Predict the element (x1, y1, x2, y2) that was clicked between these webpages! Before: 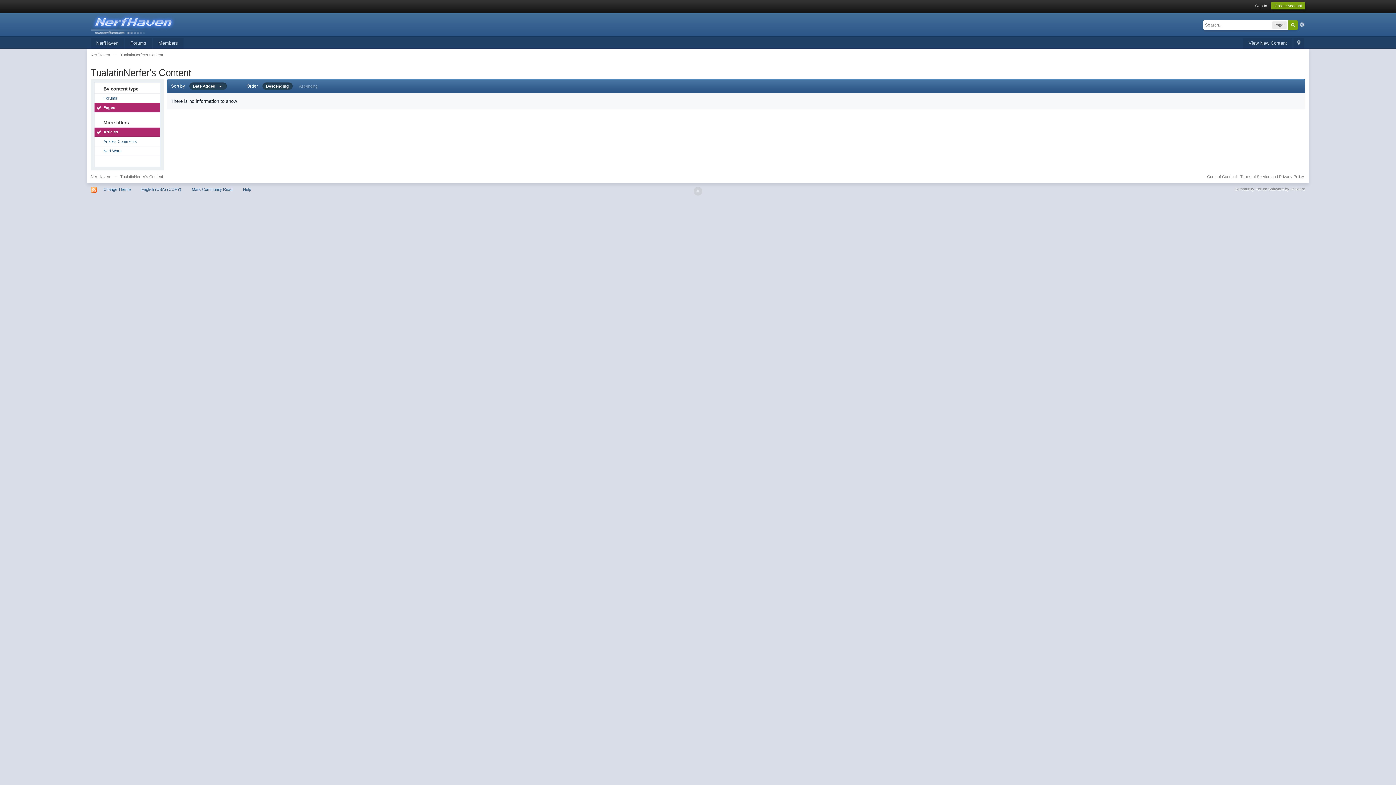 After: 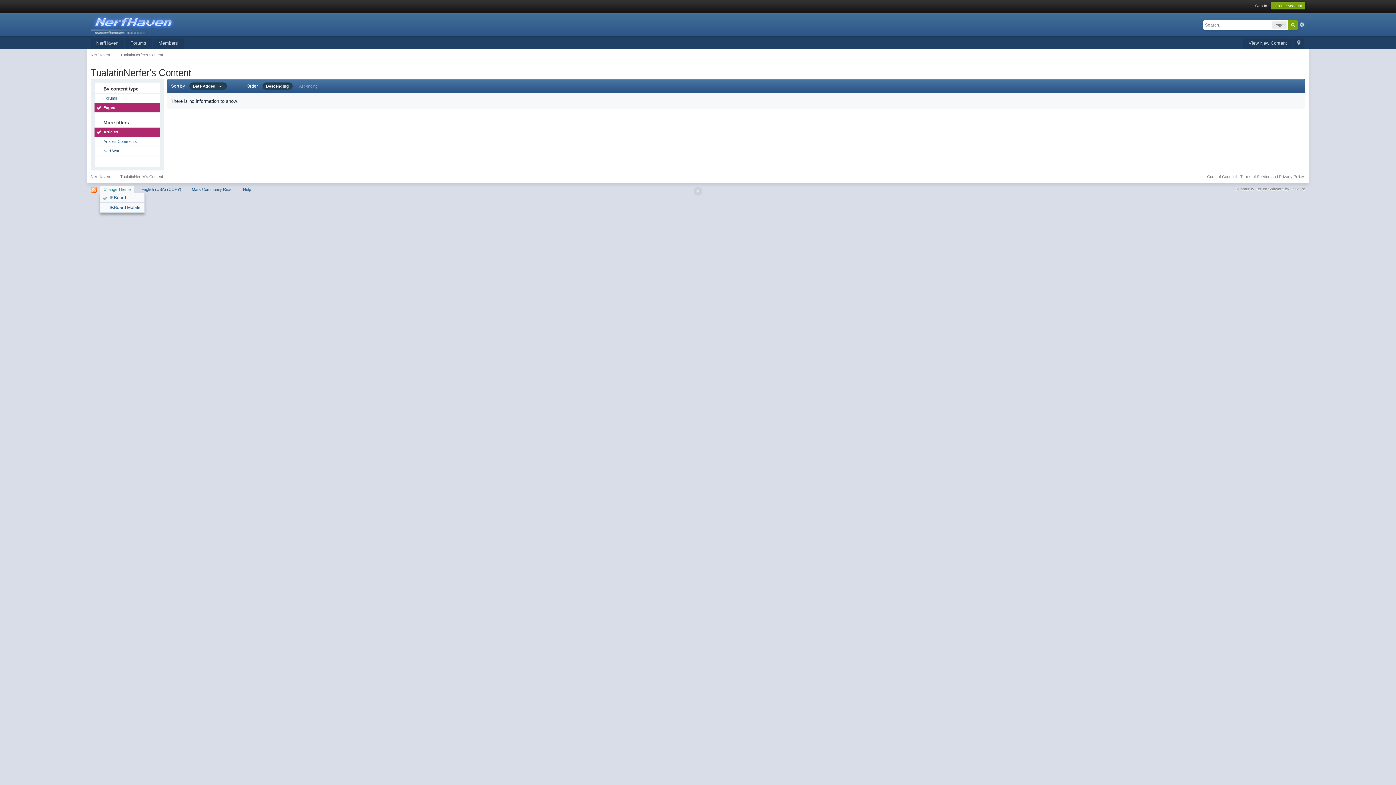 Action: bbox: (99, 185, 134, 193) label: Change Theme